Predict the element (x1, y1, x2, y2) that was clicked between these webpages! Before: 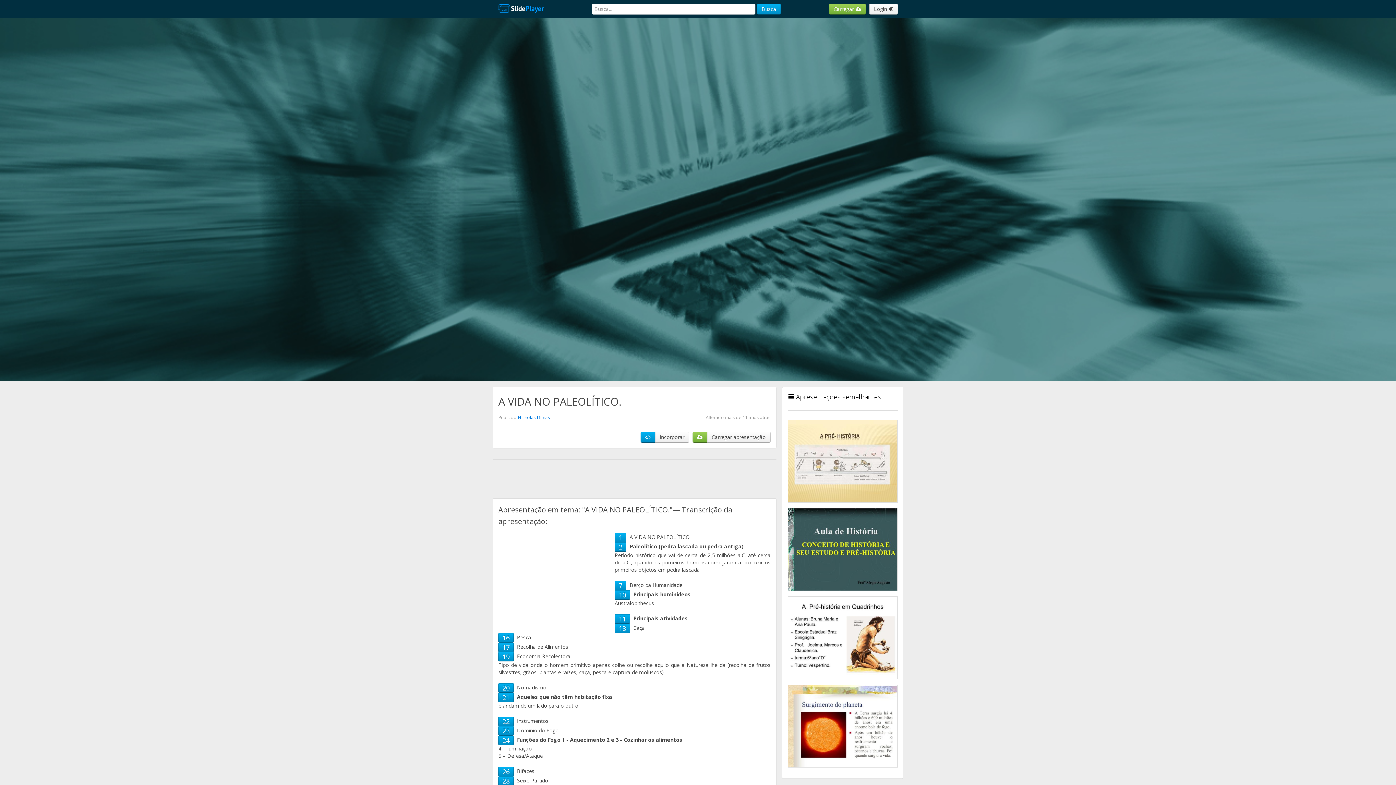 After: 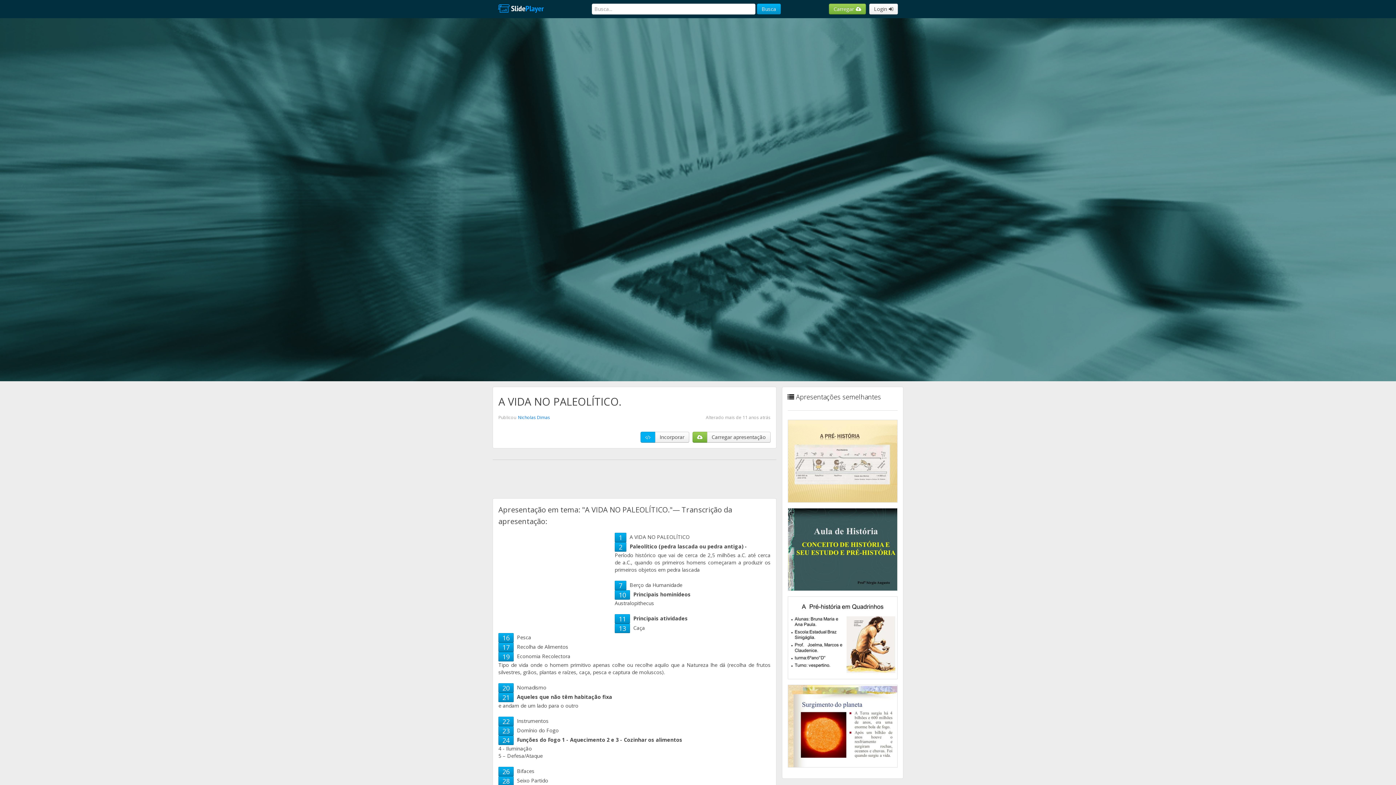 Action: bbox: (640, 432, 655, 442)